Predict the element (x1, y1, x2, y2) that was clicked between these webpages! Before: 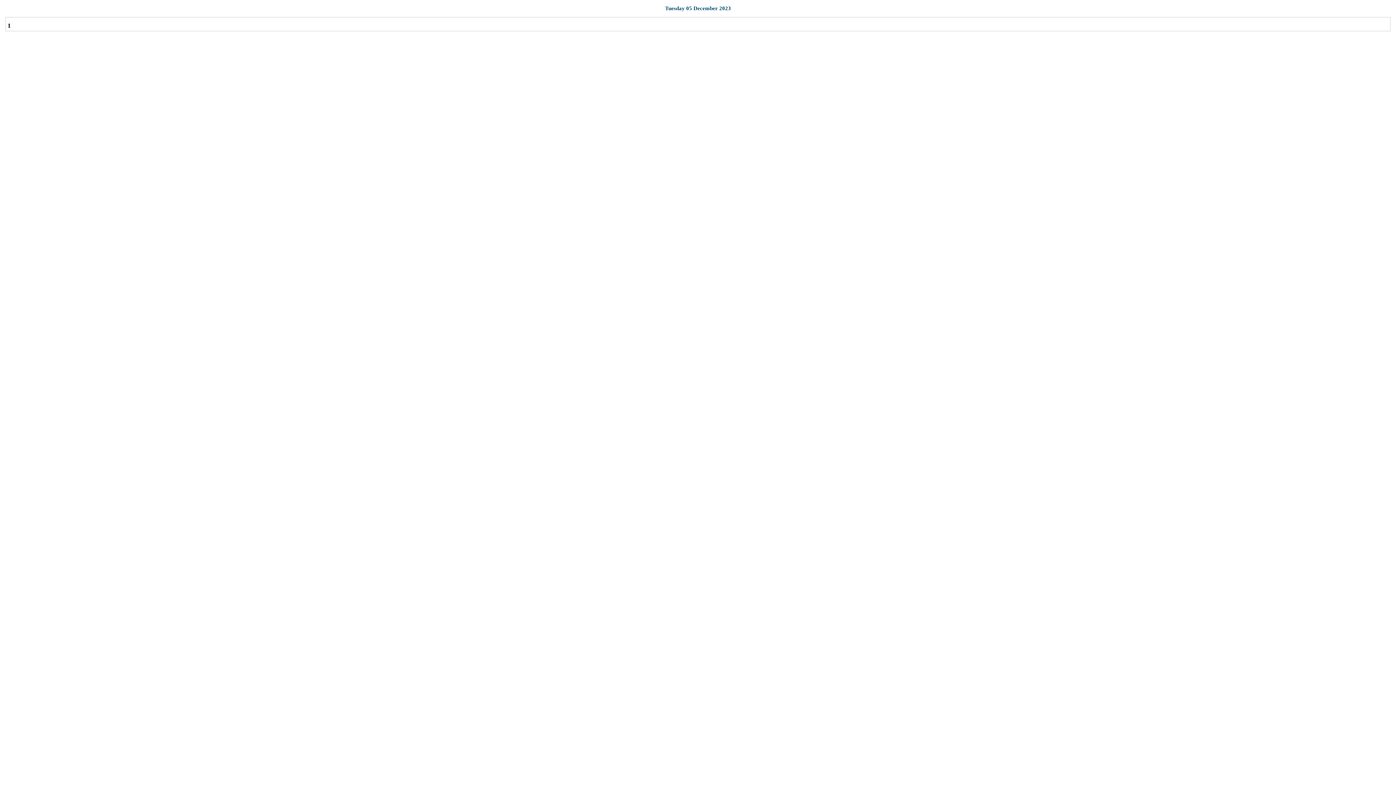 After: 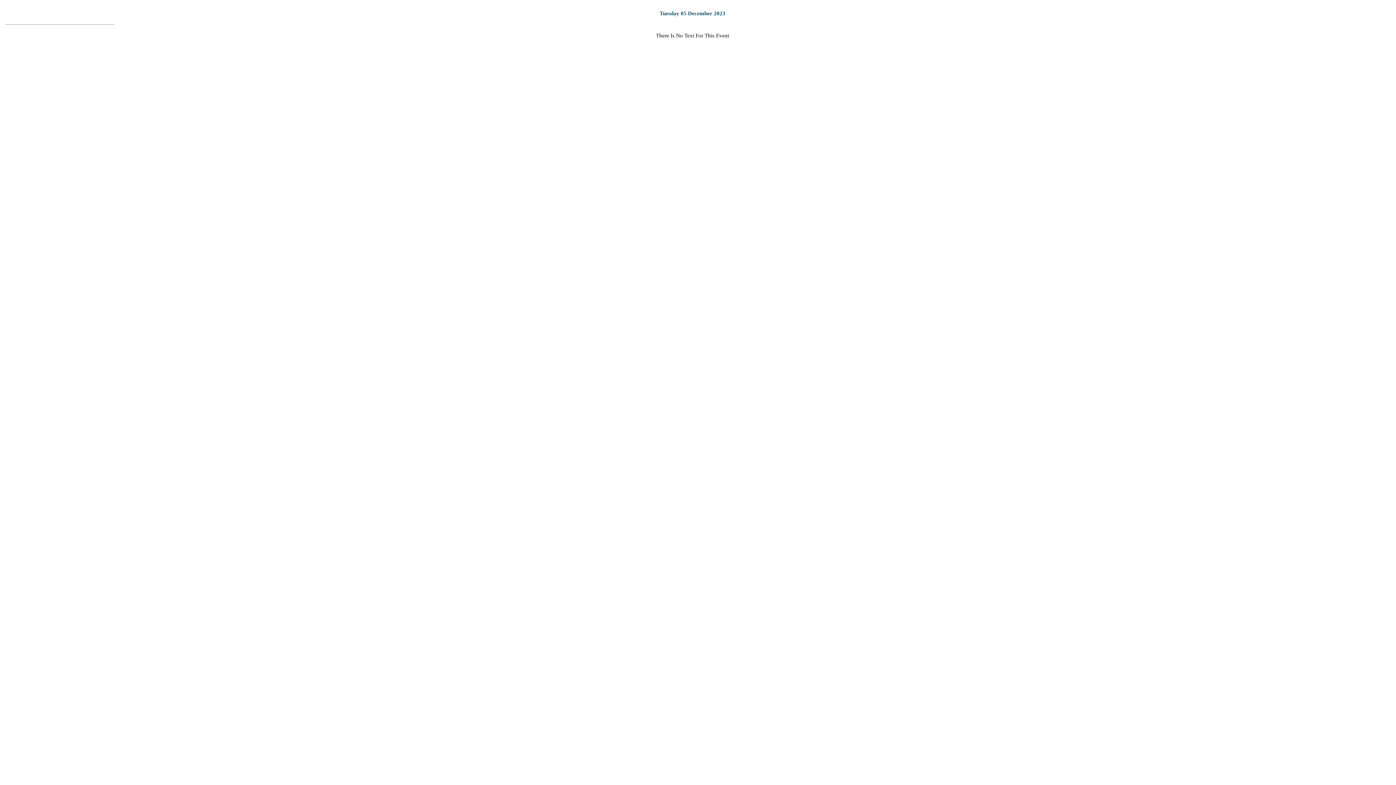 Action: label:   bbox: (5, 21, 1262, 27)